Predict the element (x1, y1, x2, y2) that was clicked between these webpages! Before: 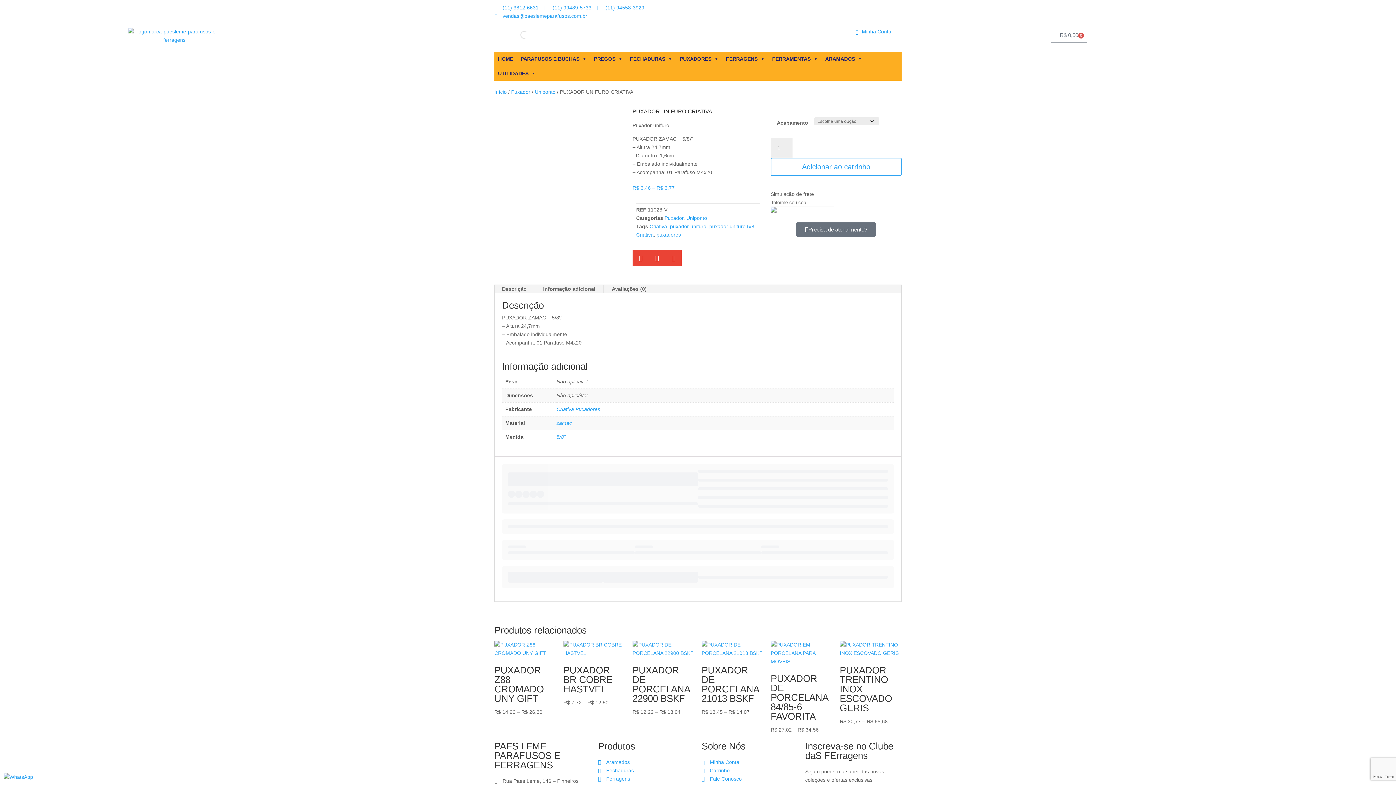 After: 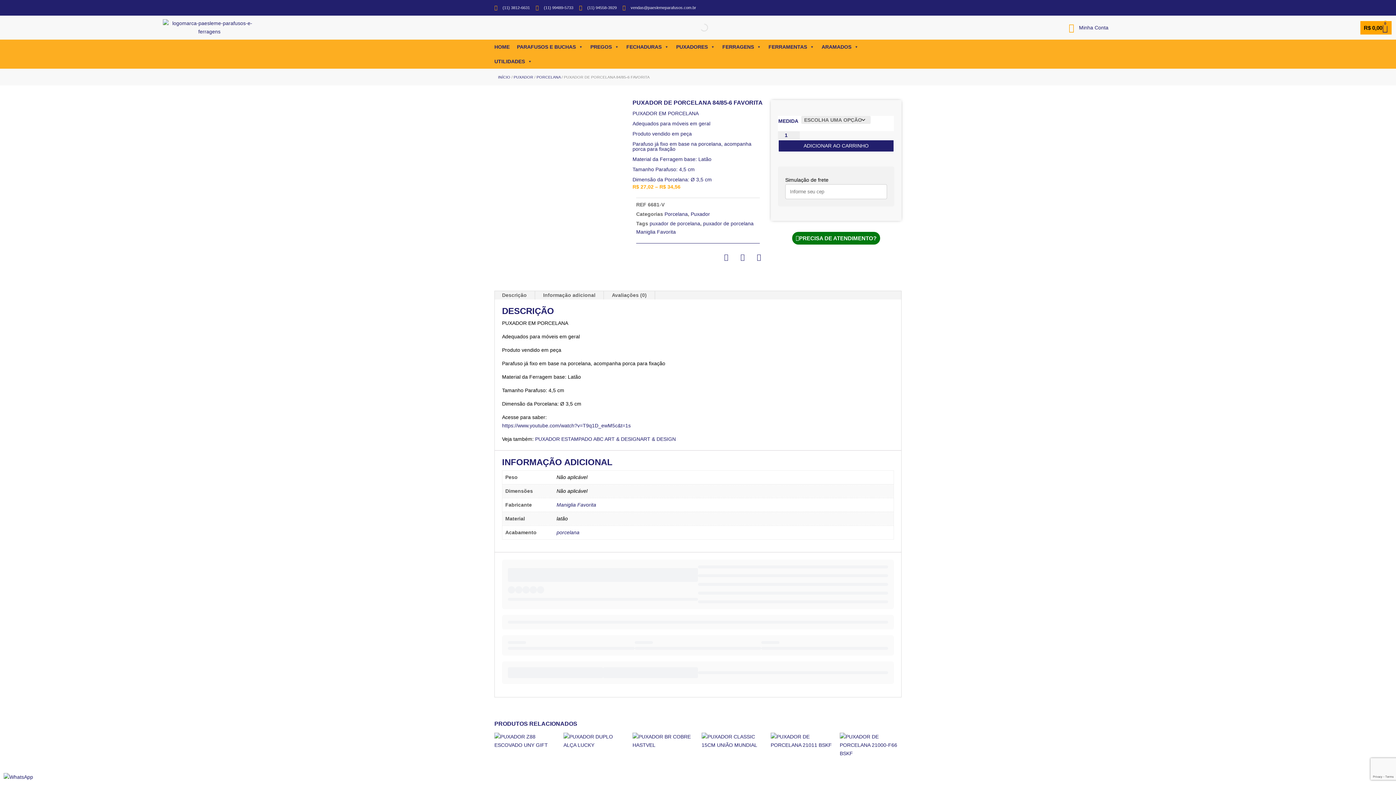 Action: bbox: (770, 641, 832, 734) label: PUXADOR DE PORCELANA 84/85-6 FAVORITA
R$ 27,02 – R$ 34,56